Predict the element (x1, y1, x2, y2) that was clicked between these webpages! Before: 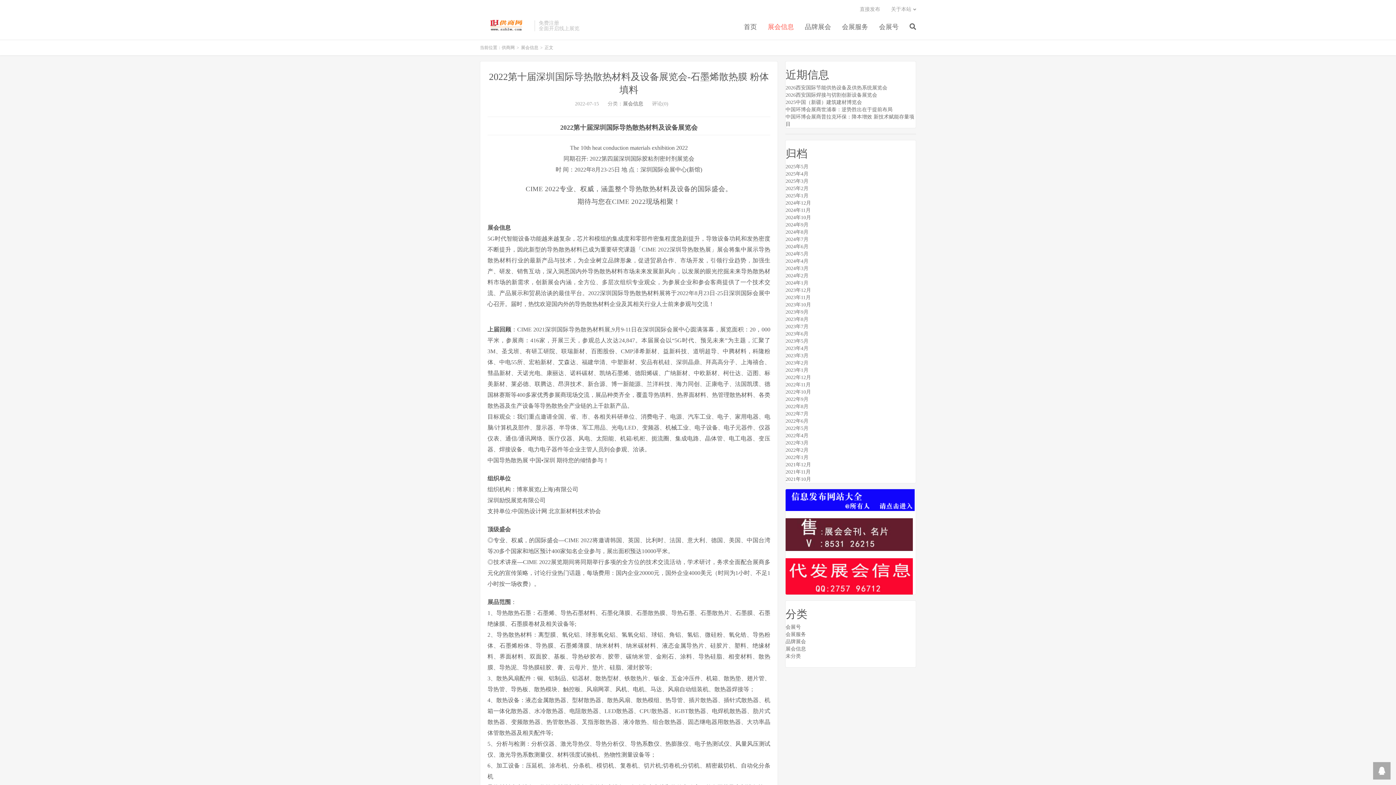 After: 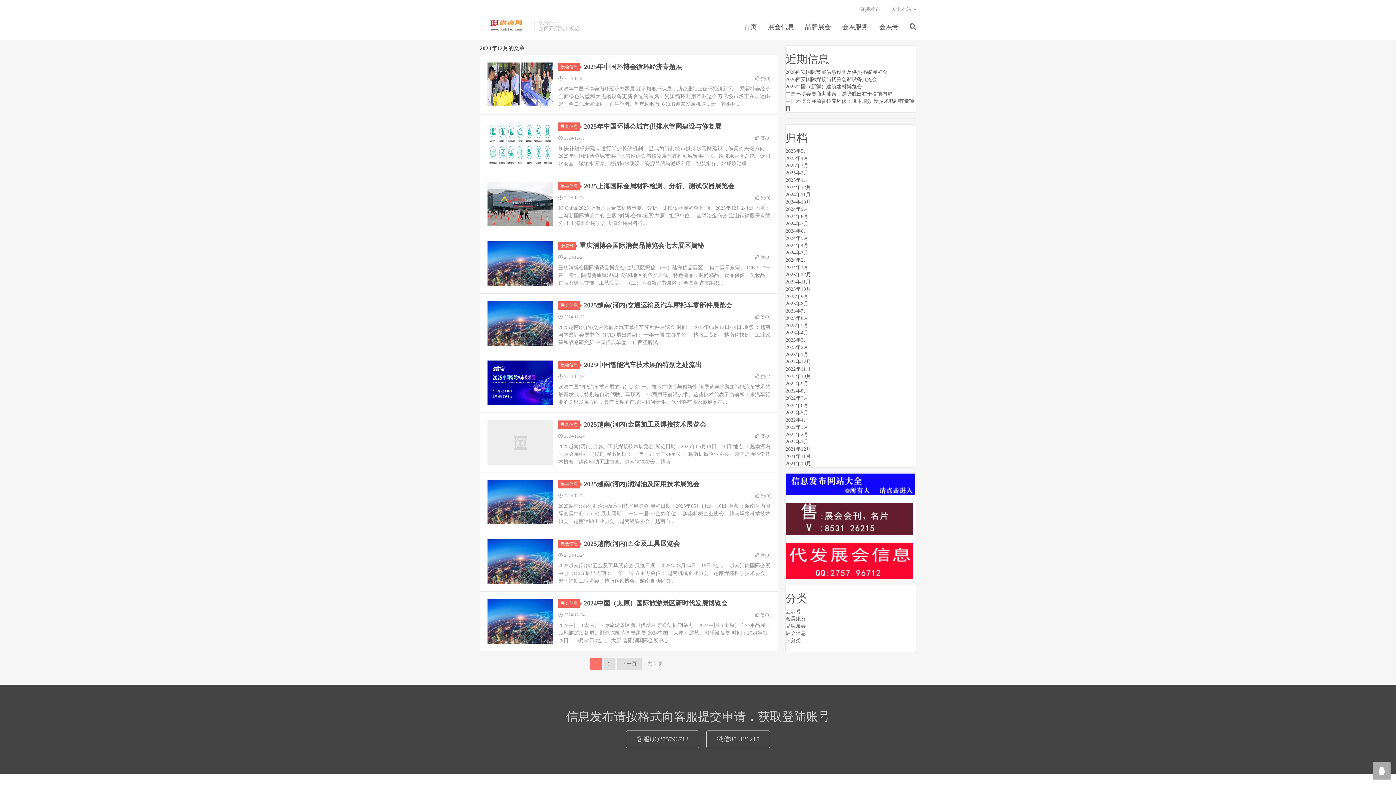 Action: label: 2024年12月 bbox: (785, 200, 811, 205)